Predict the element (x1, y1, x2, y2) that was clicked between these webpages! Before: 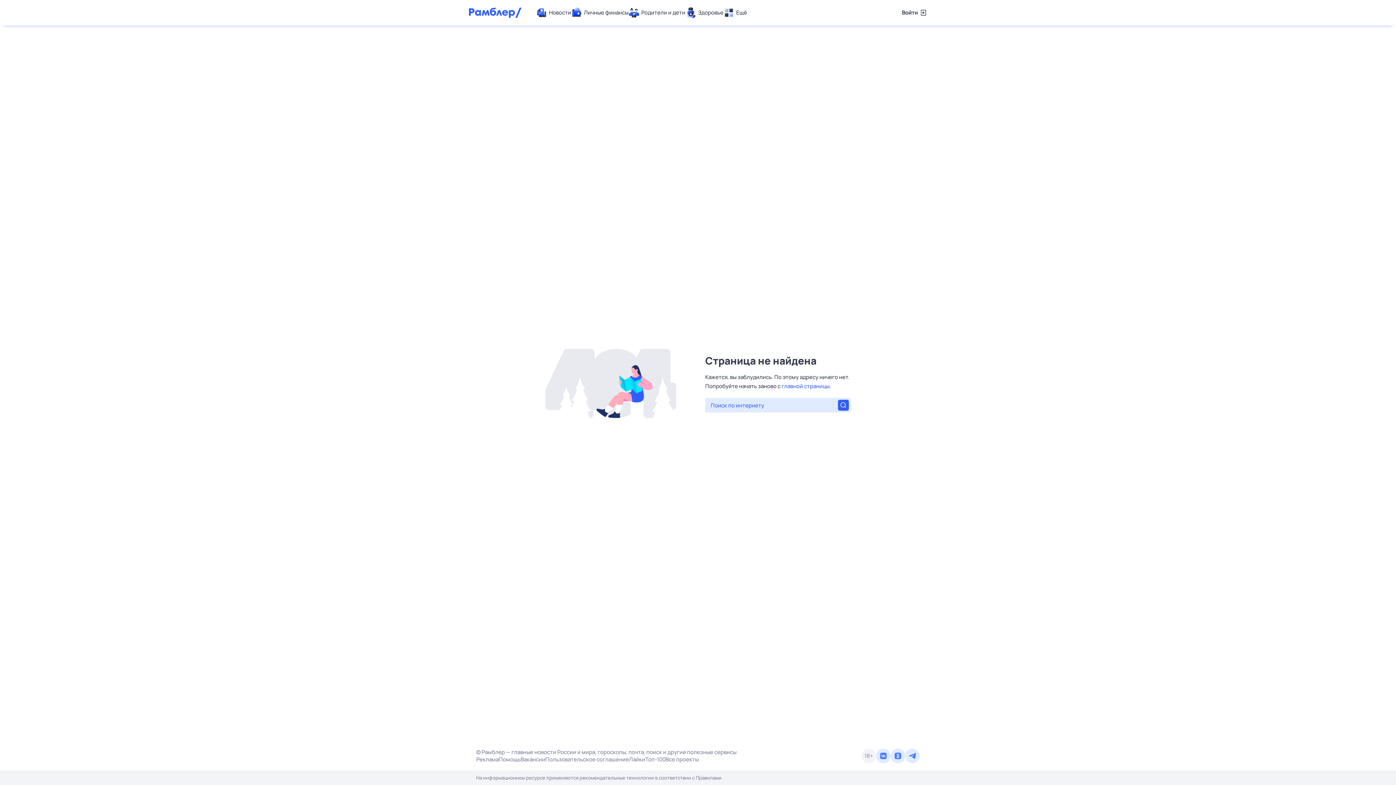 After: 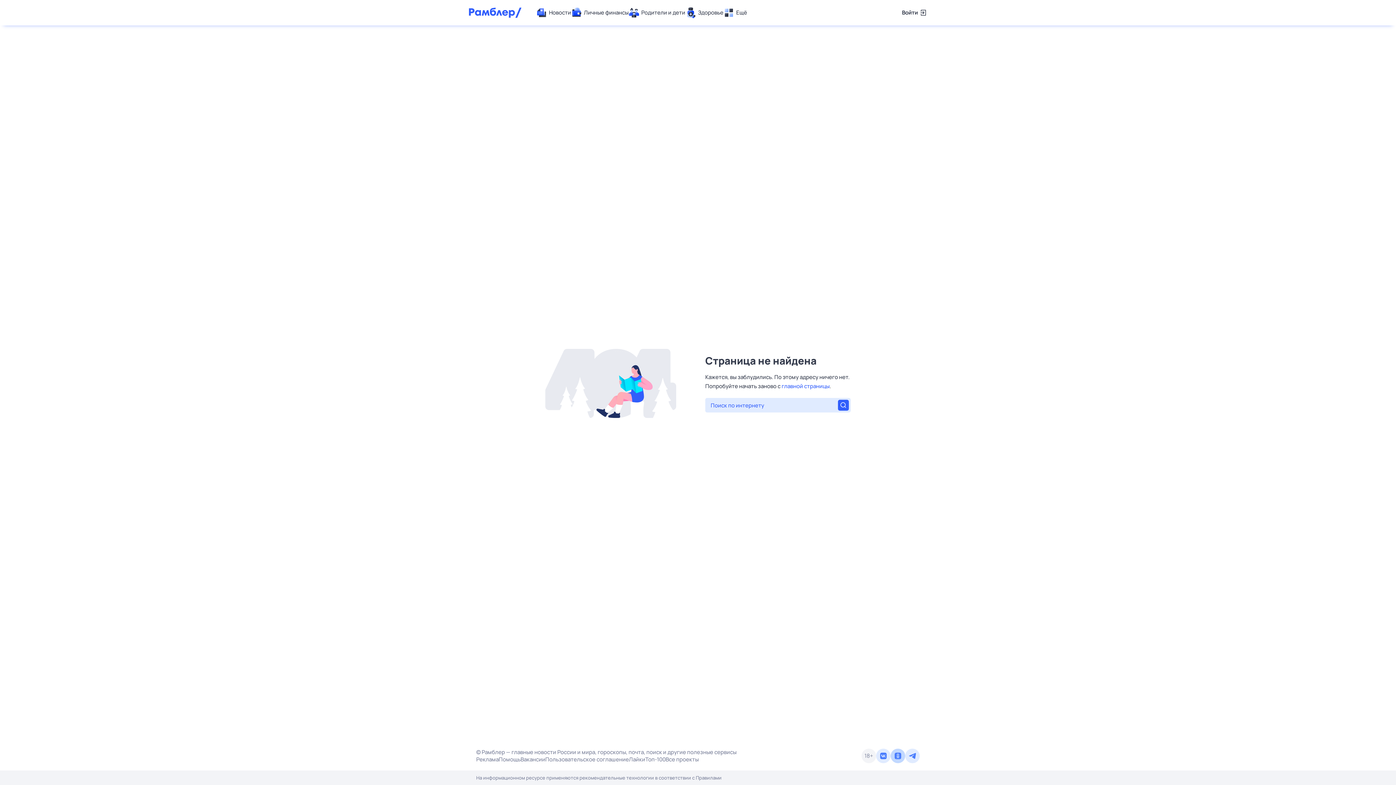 Action: bbox: (890, 749, 905, 763)